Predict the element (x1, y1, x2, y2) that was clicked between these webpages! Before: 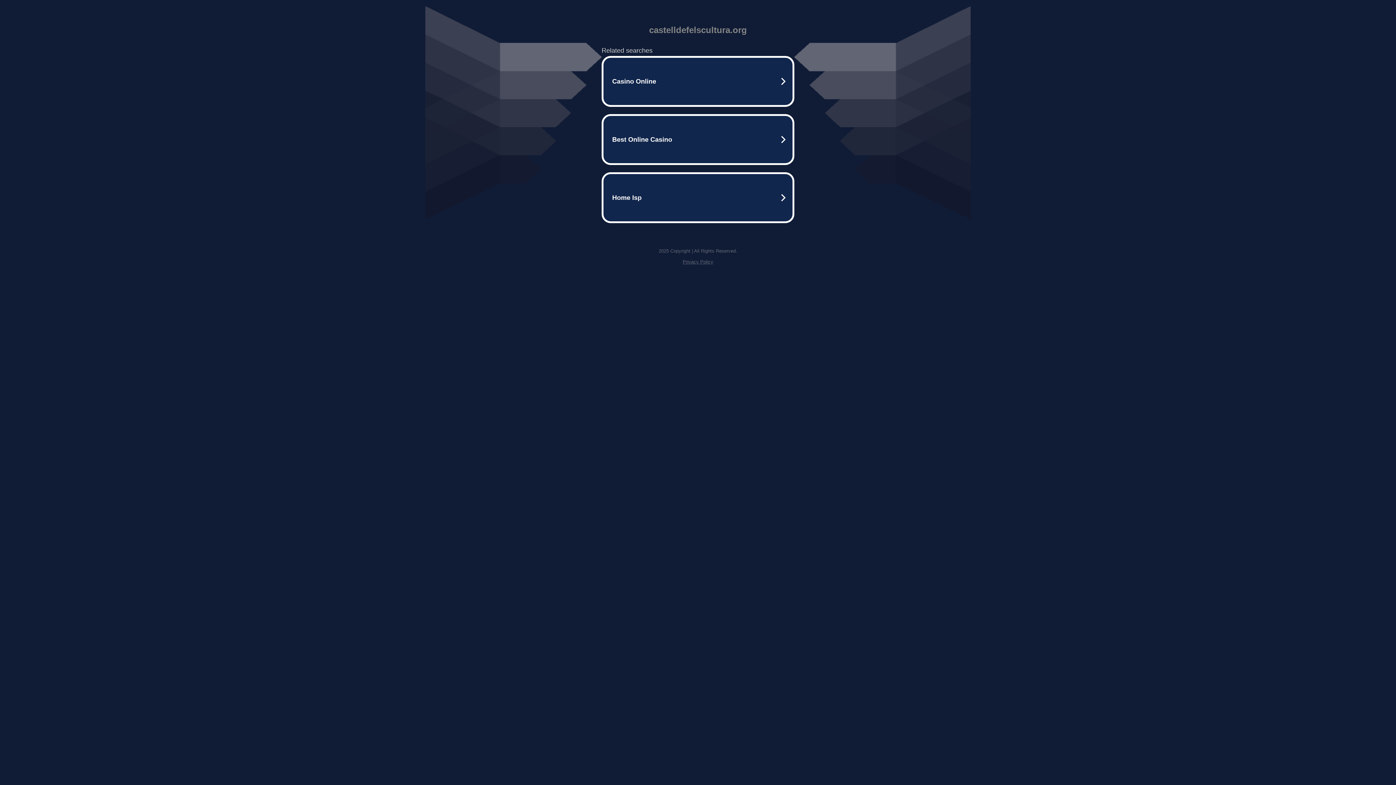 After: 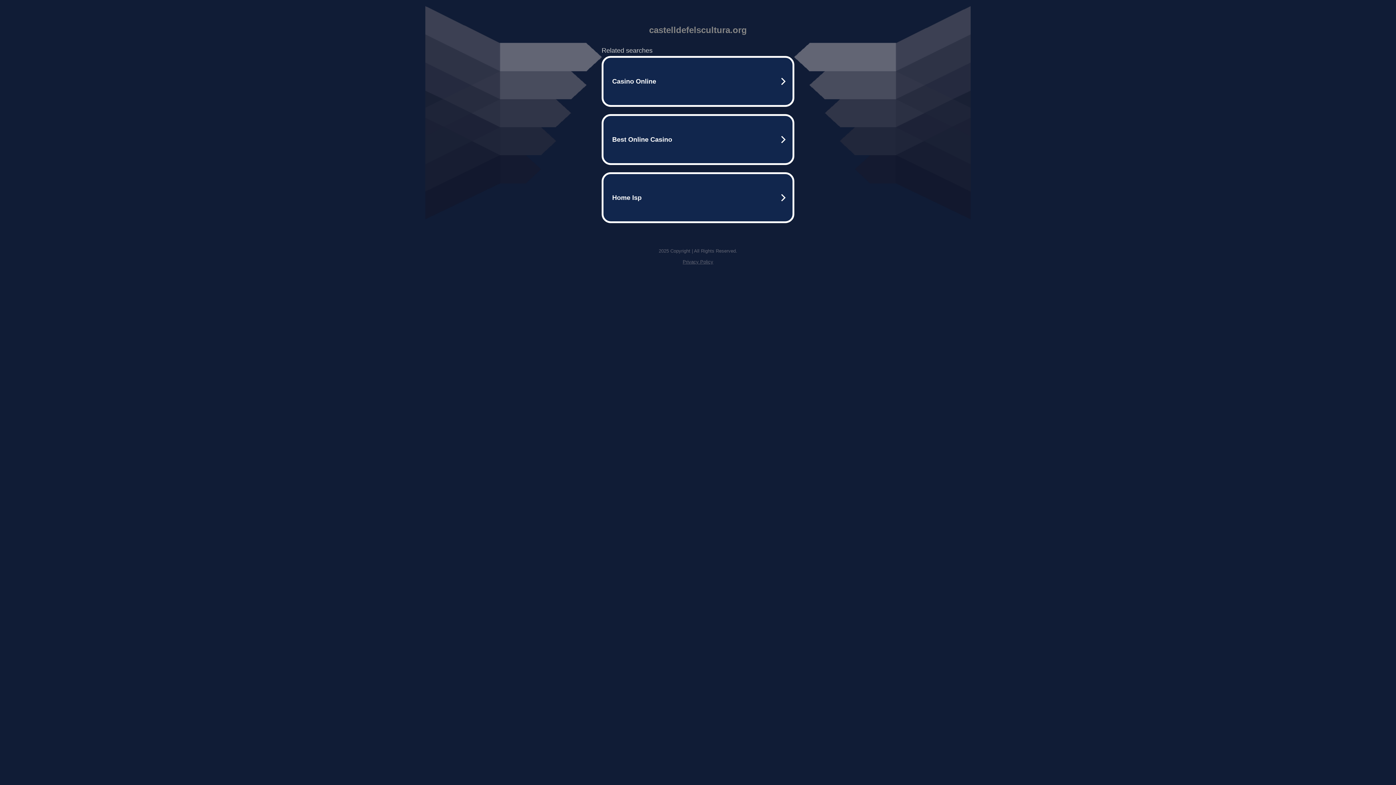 Action: label: Privacy Policy bbox: (682, 259, 713, 264)